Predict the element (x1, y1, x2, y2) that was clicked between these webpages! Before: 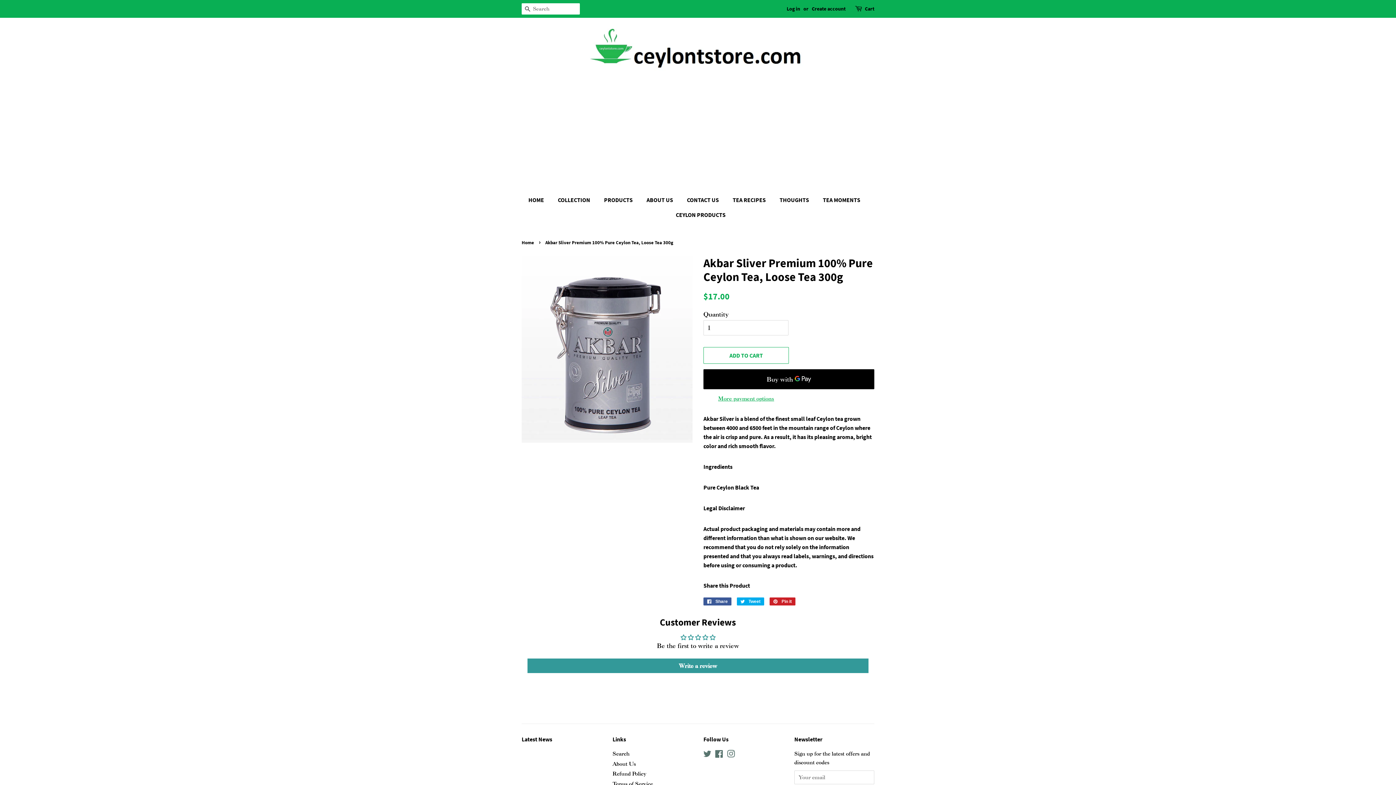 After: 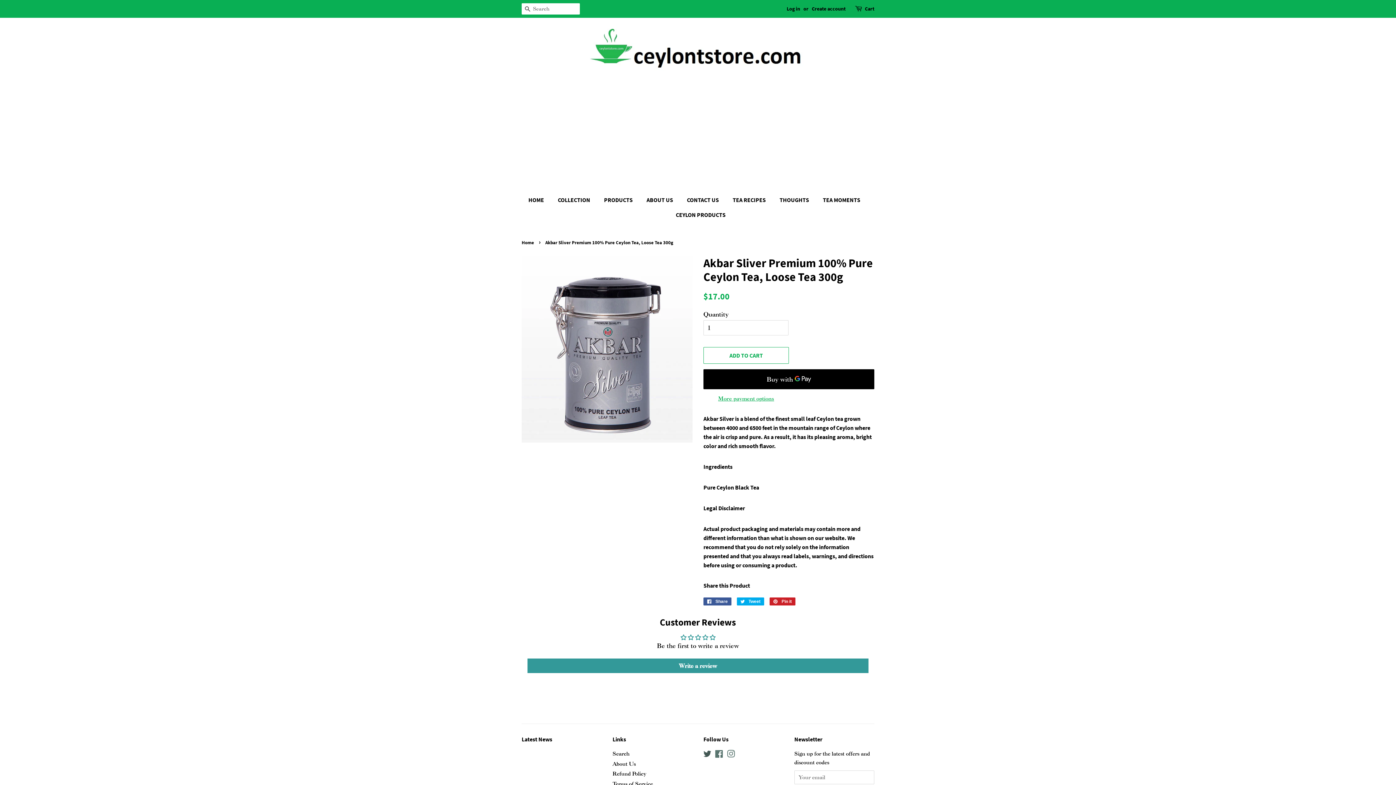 Action: bbox: (703, 752, 711, 758) label: Twitter